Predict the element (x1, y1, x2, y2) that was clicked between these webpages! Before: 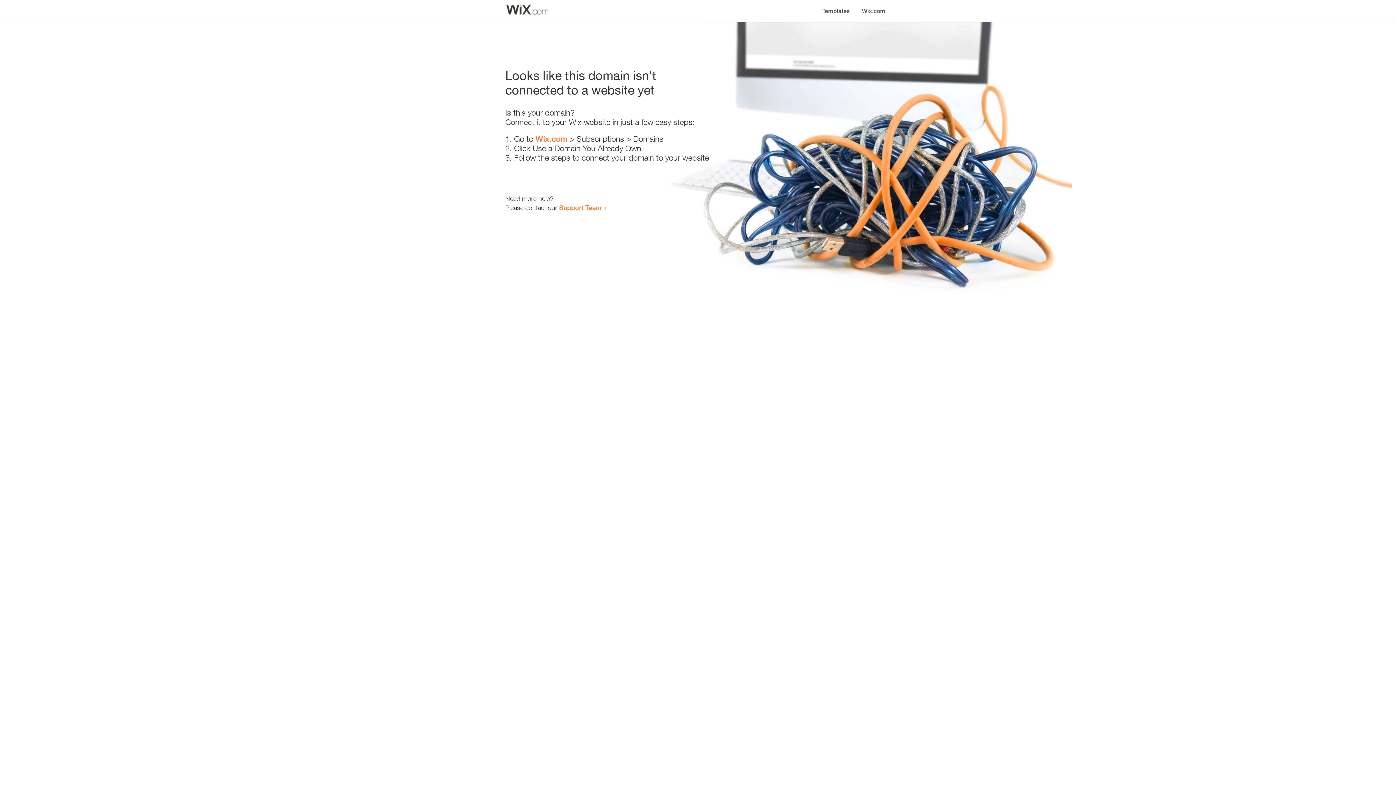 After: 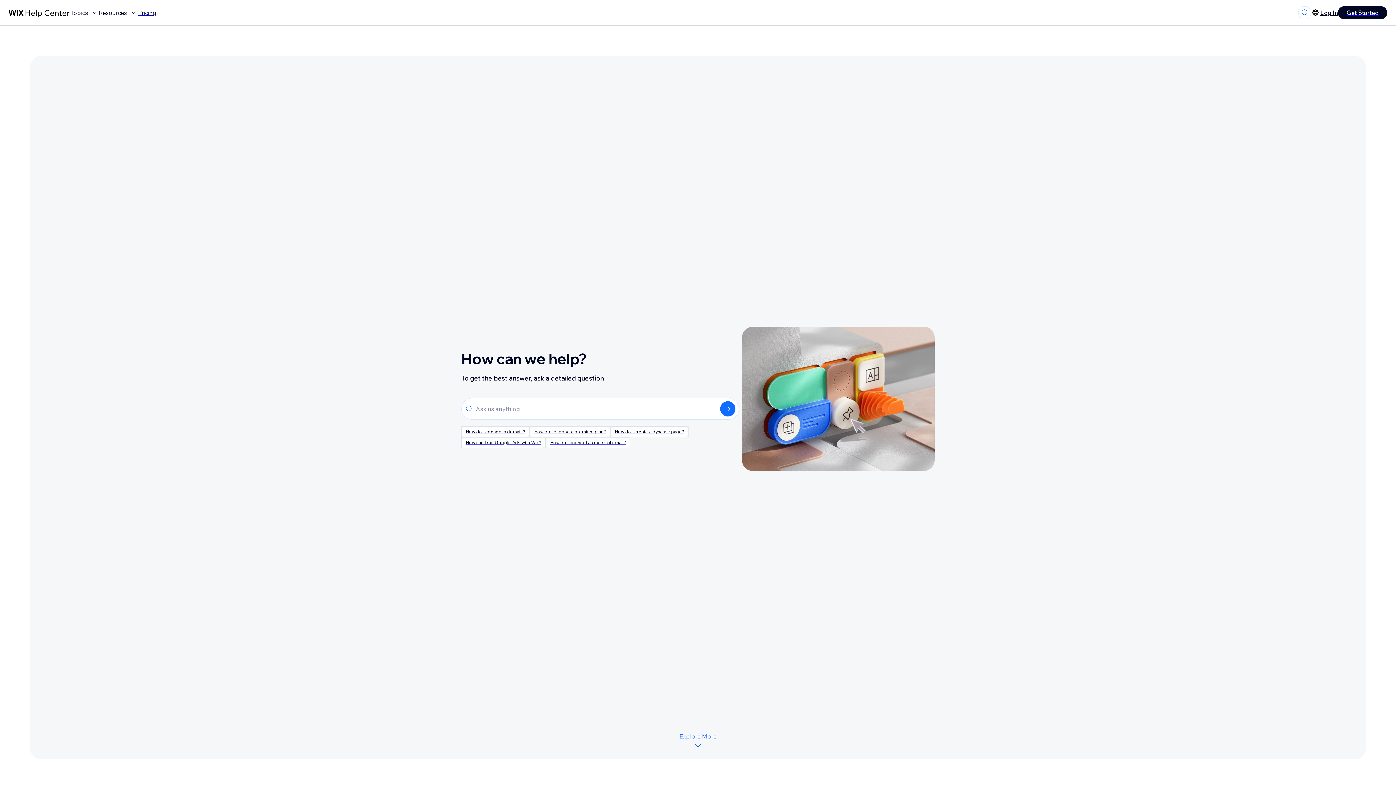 Action: label: Support Team bbox: (559, 203, 601, 211)